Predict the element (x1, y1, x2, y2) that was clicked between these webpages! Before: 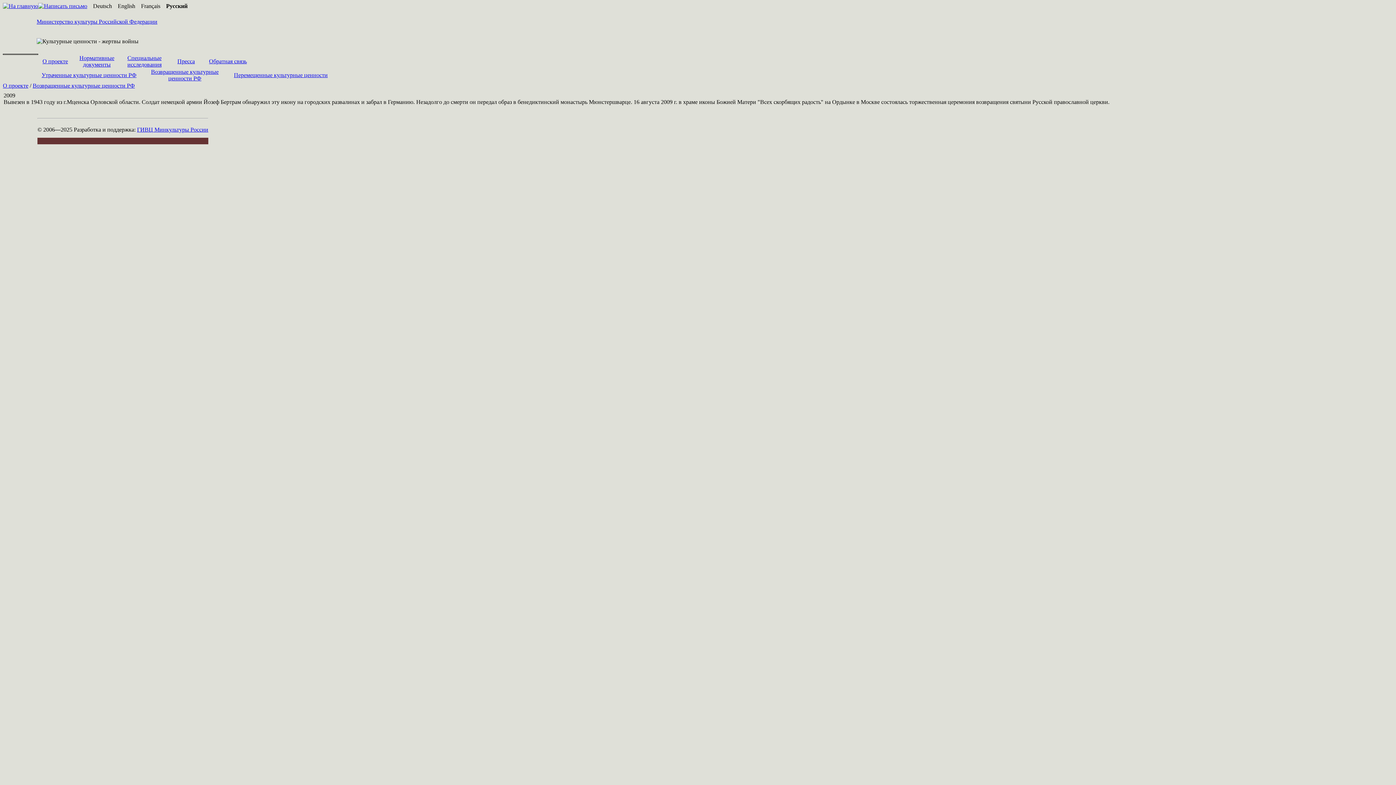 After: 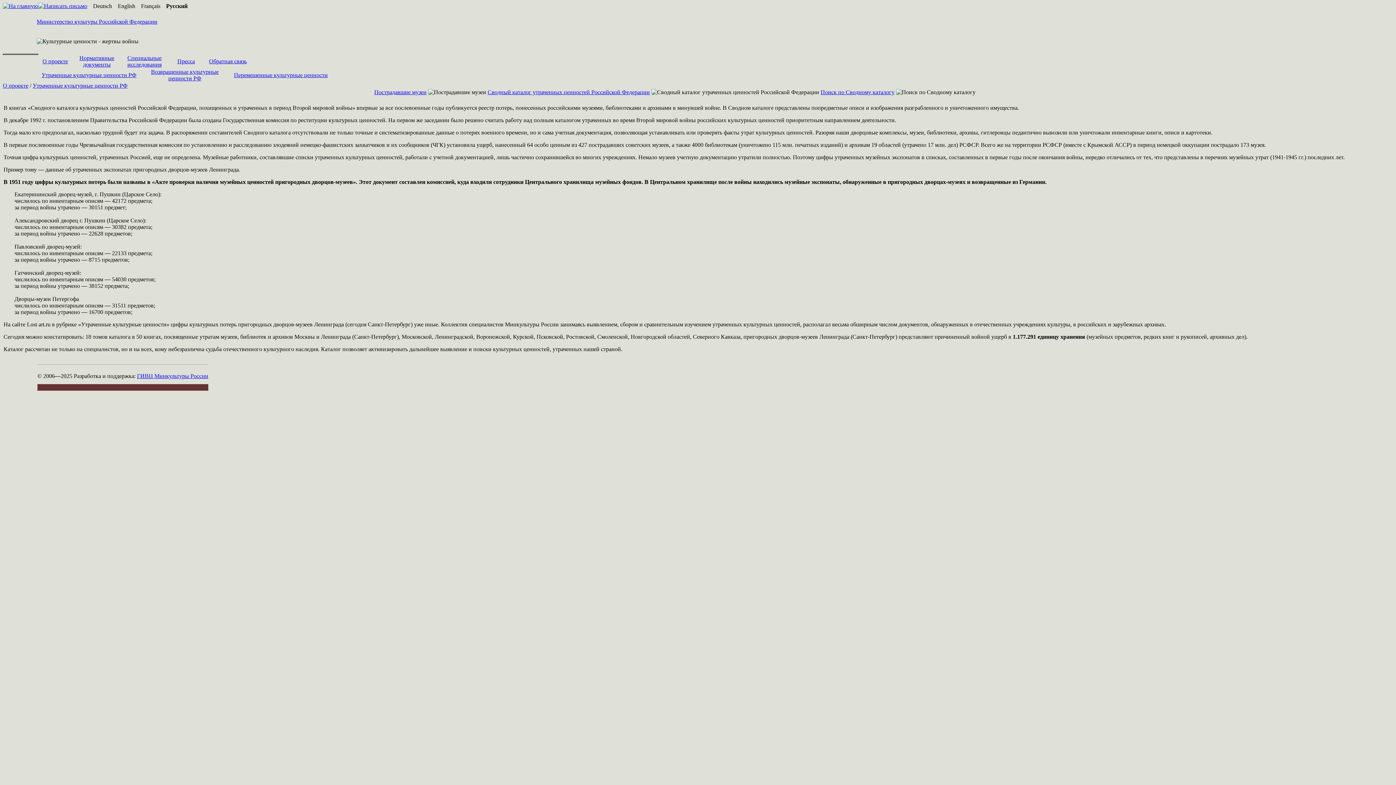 Action: label: Утраченные культурные ценности РФ bbox: (41, 72, 136, 78)